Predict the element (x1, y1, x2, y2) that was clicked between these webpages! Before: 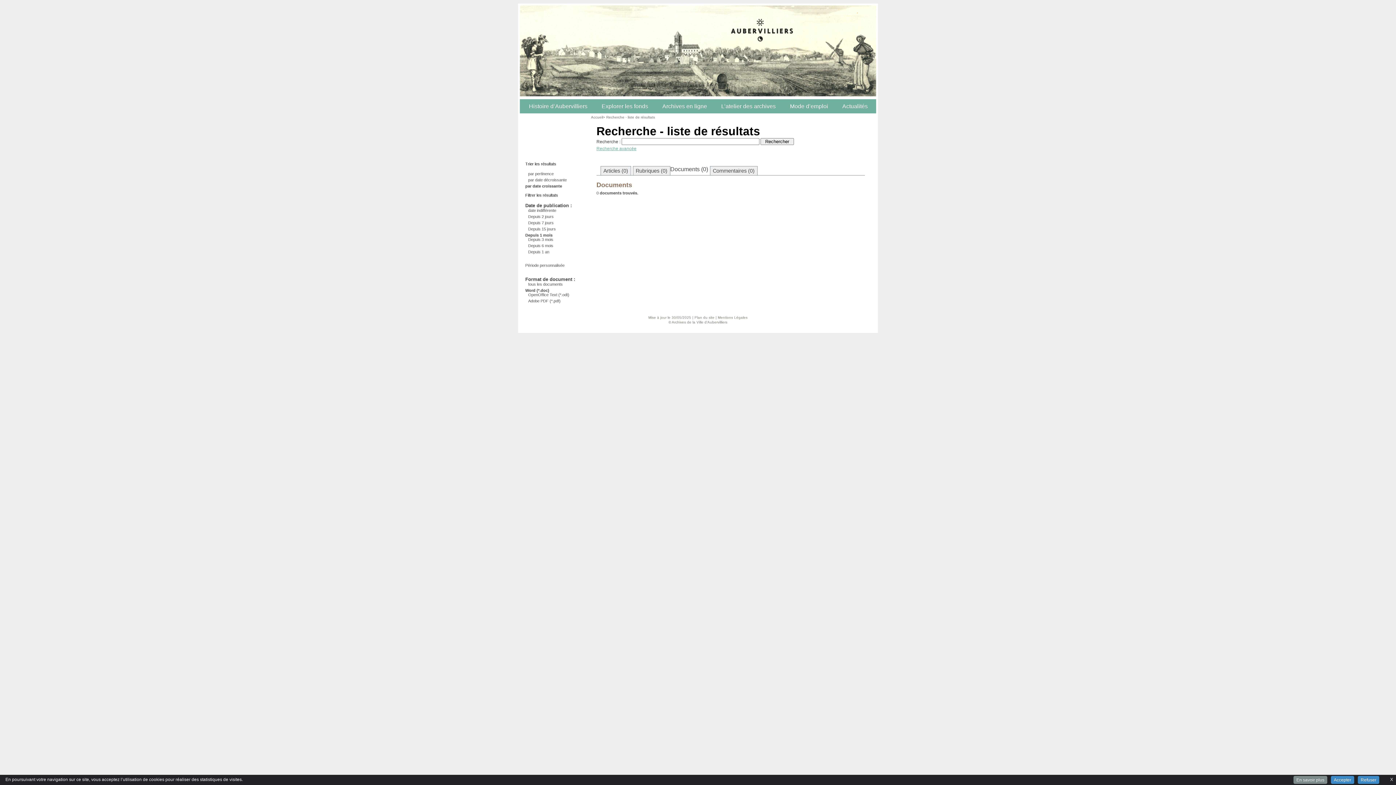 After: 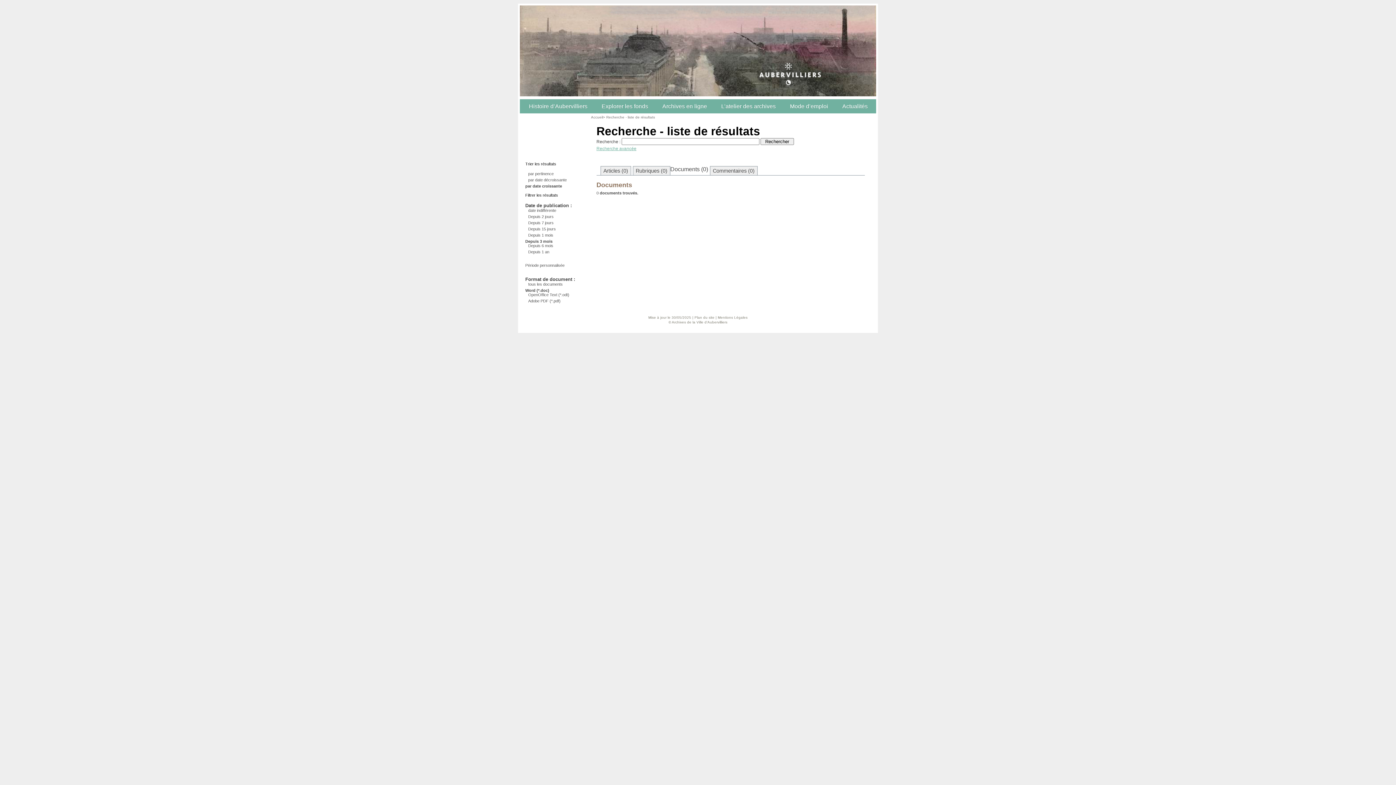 Action: bbox: (528, 237, 585, 241) label: Depuis 3 mois